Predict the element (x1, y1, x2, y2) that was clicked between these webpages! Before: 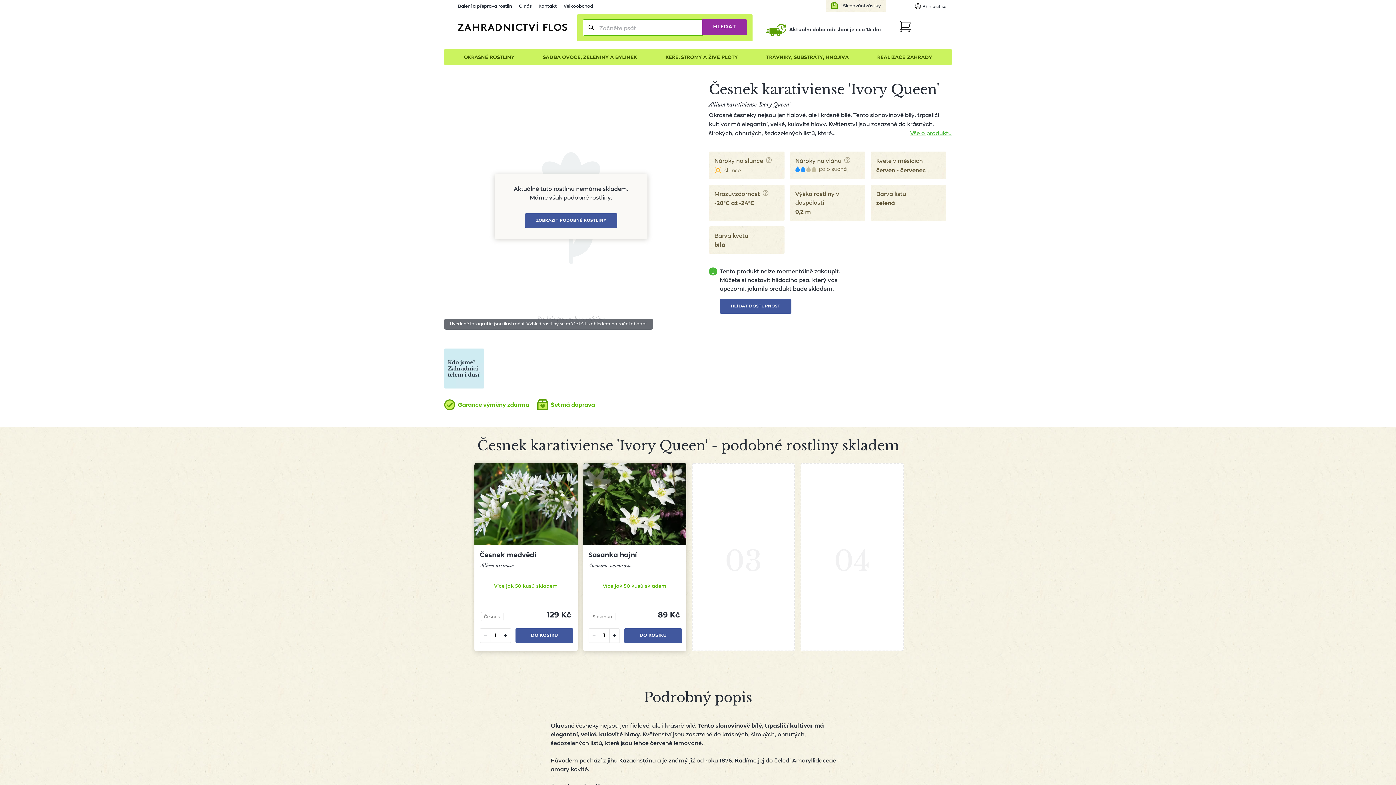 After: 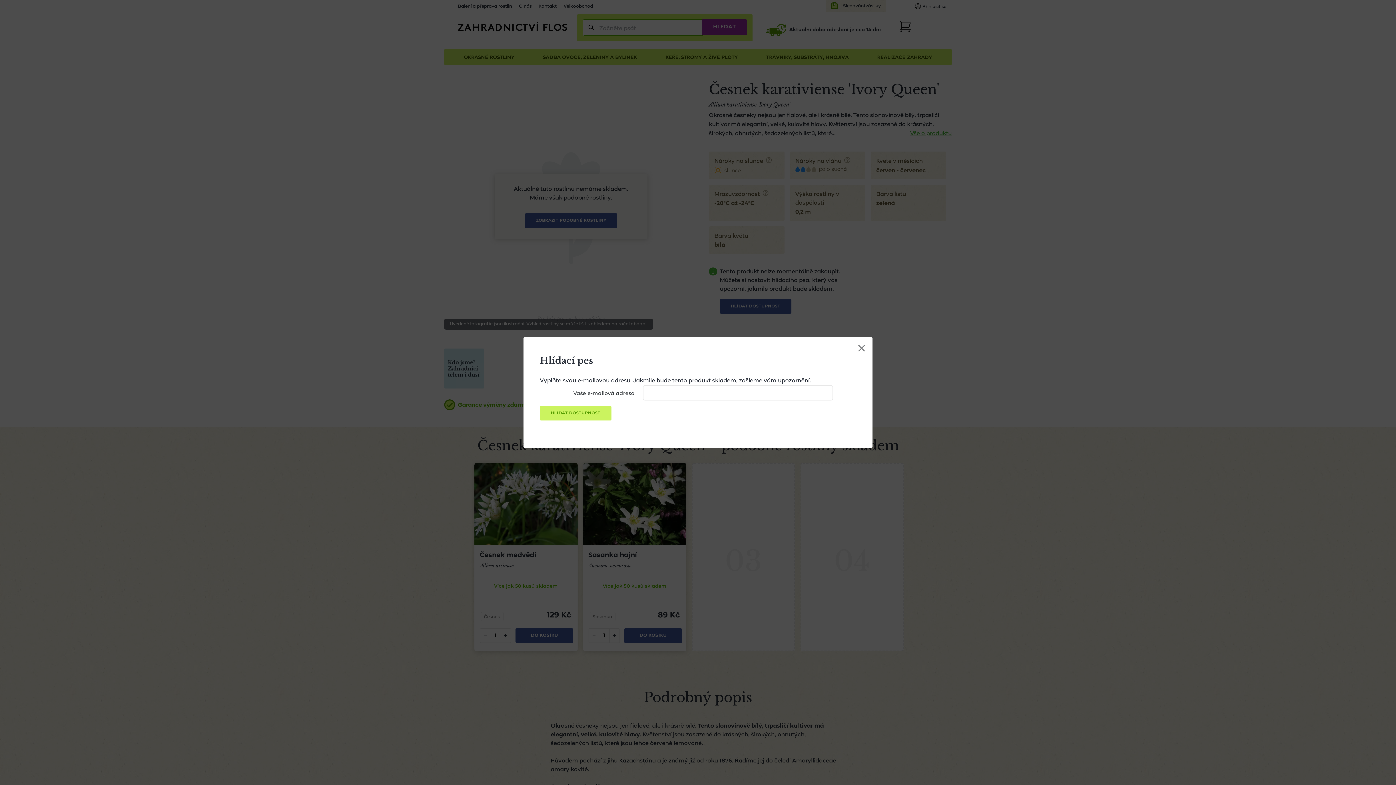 Action: bbox: (720, 299, 791, 313) label: HLÍDAT DOSTUPNOST